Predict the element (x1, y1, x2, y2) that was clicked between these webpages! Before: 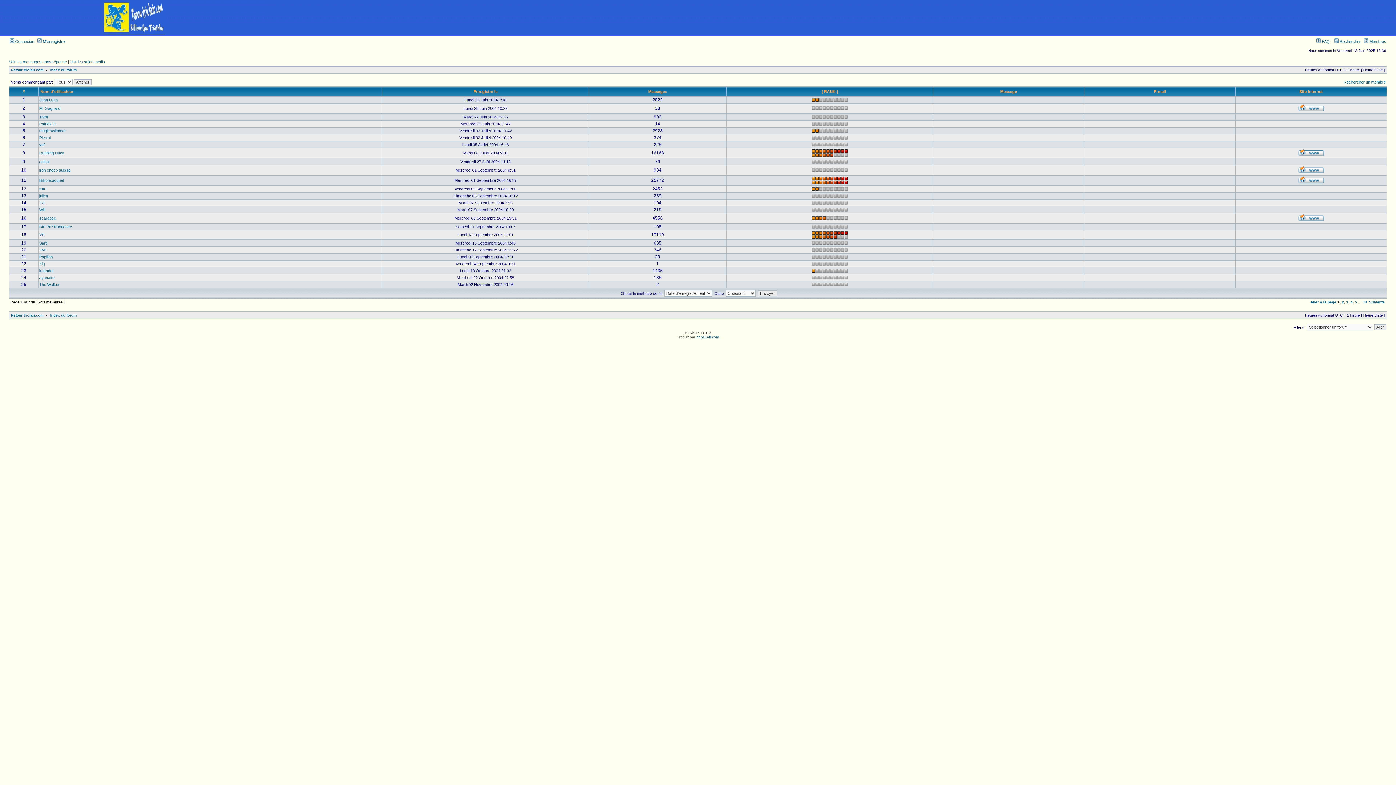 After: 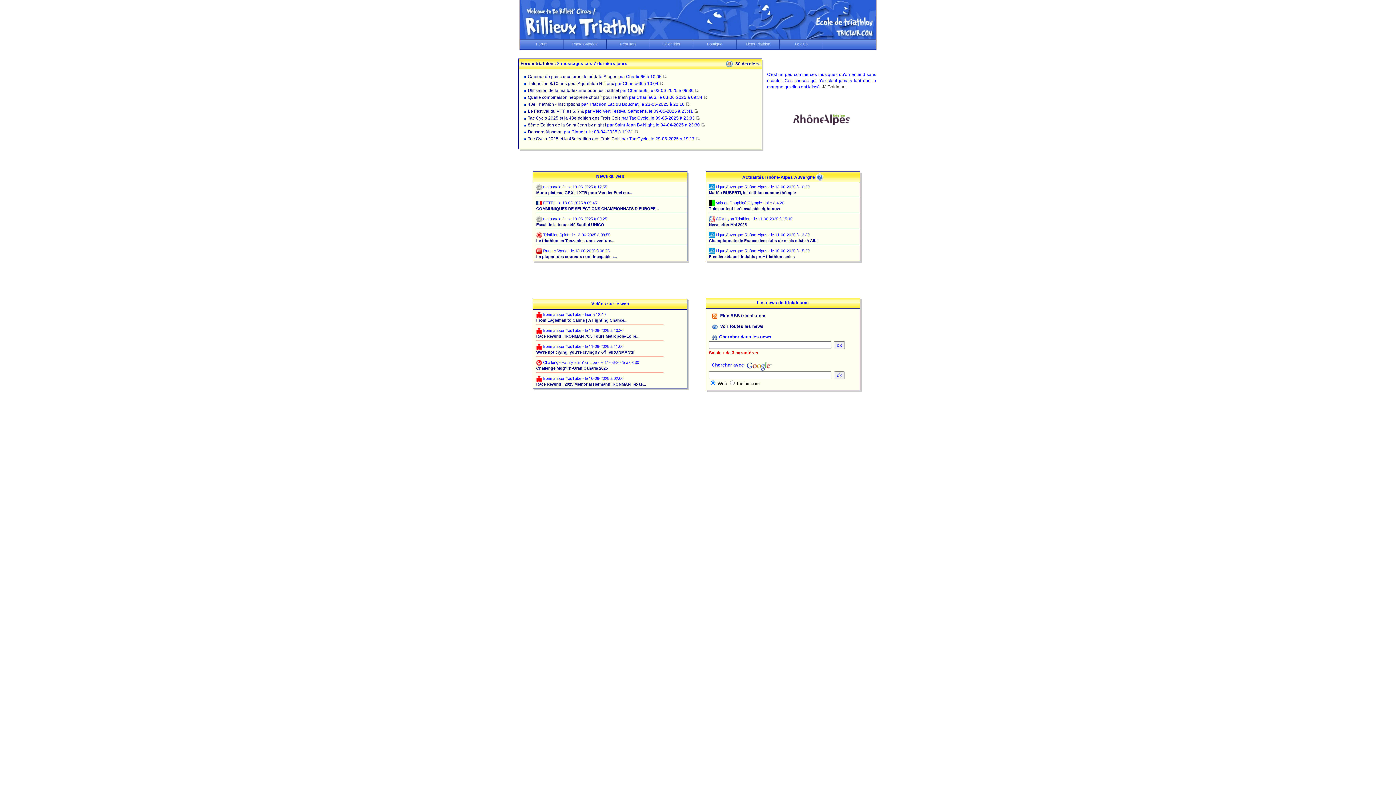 Action: label: Retour triclair.com bbox: (10, 68, 43, 72)